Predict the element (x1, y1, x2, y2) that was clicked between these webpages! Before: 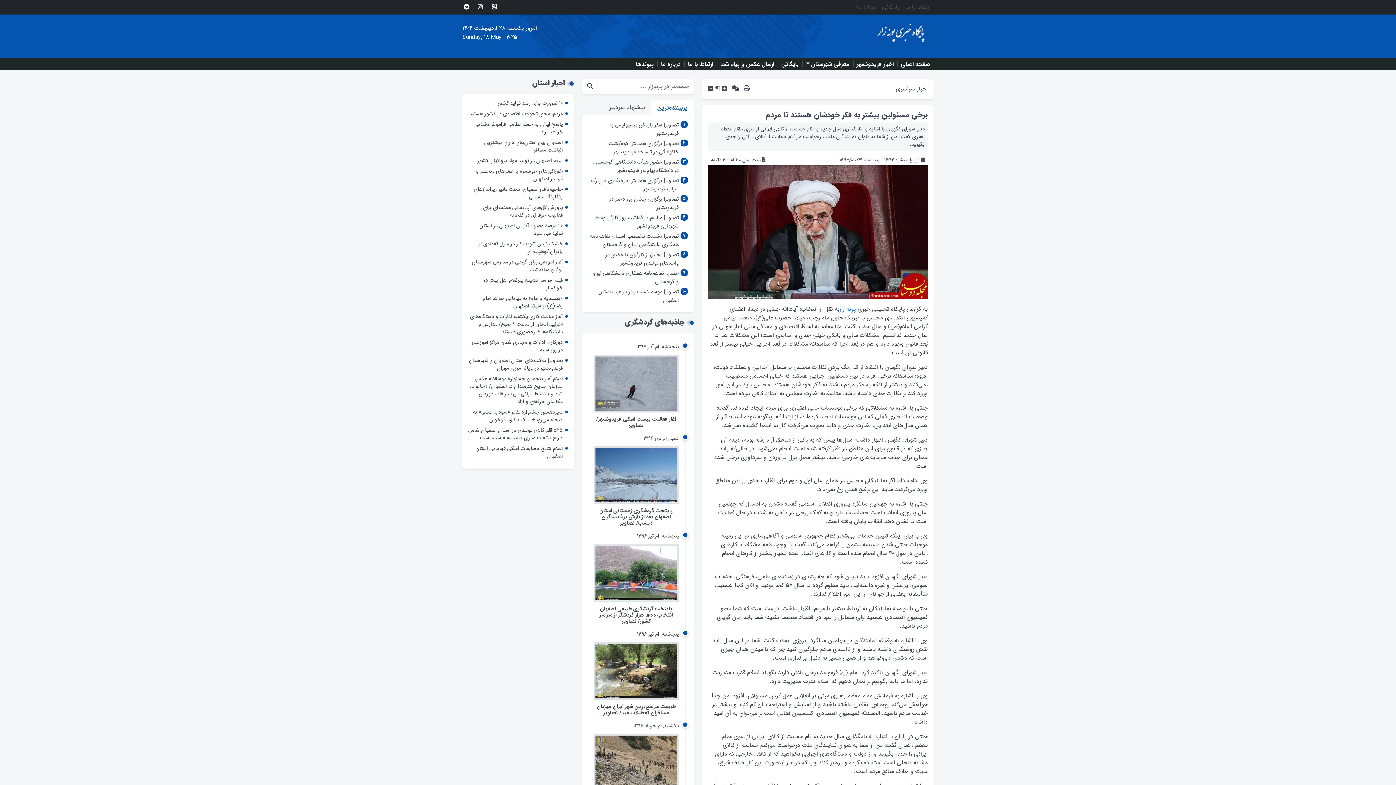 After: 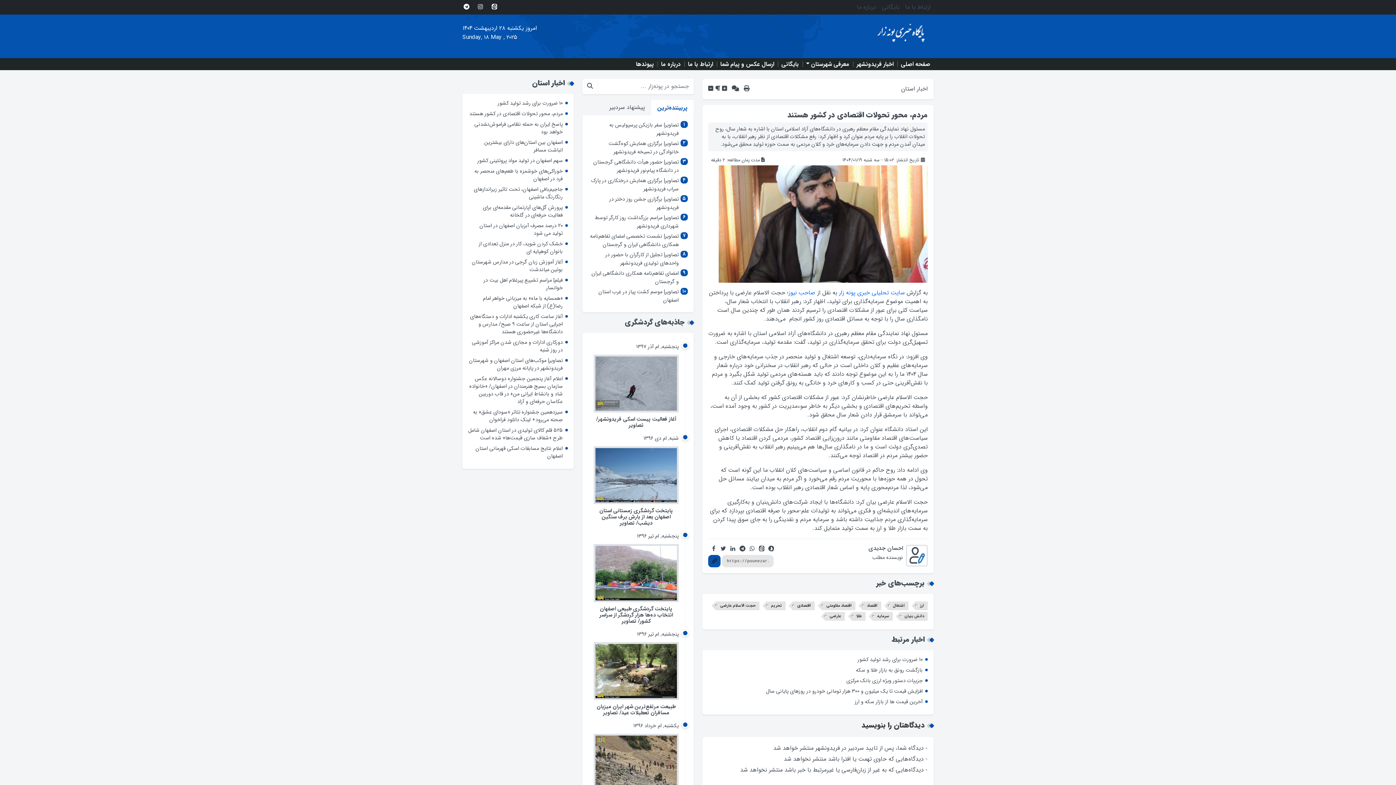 Action: label: مردم، محور تحولات اقتصادی در کشور هستند bbox: (468, 110, 568, 117)